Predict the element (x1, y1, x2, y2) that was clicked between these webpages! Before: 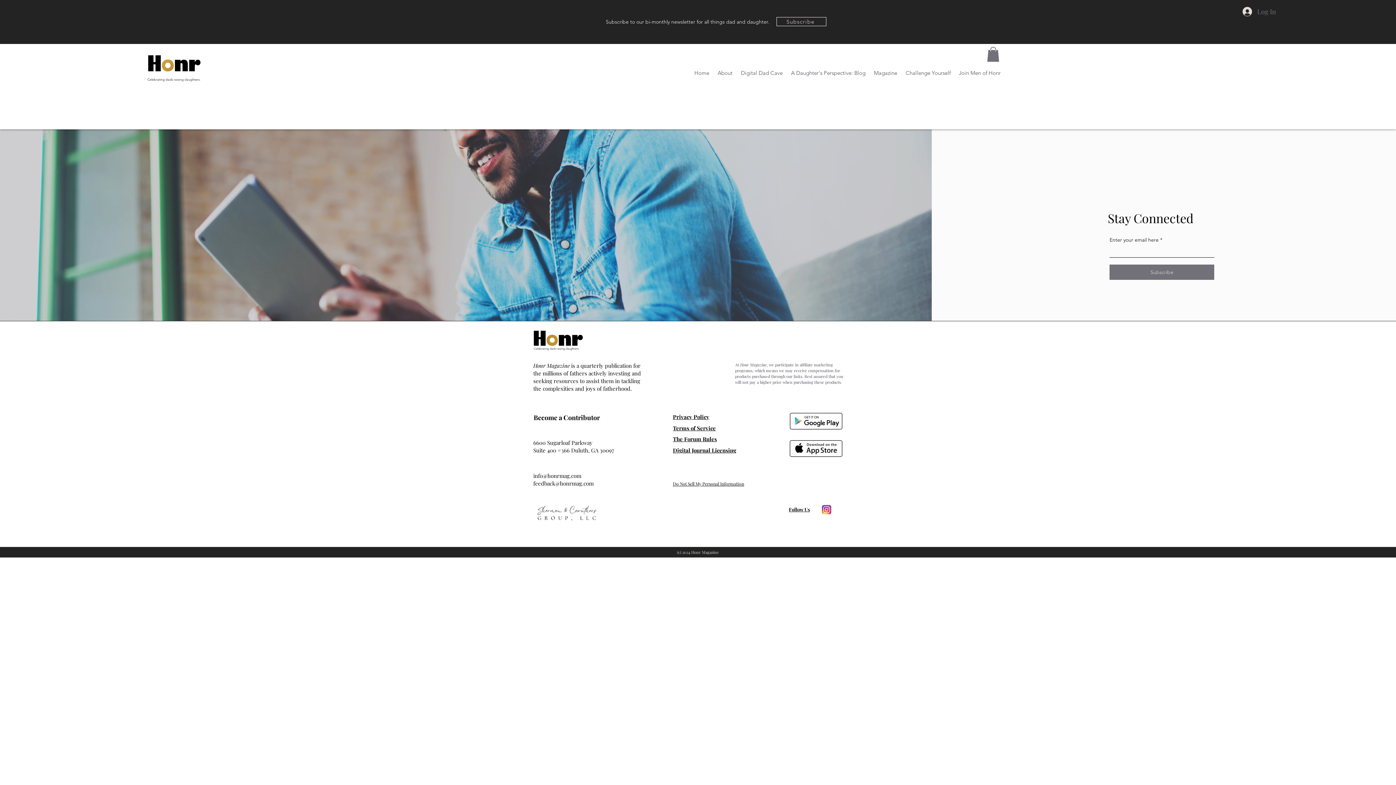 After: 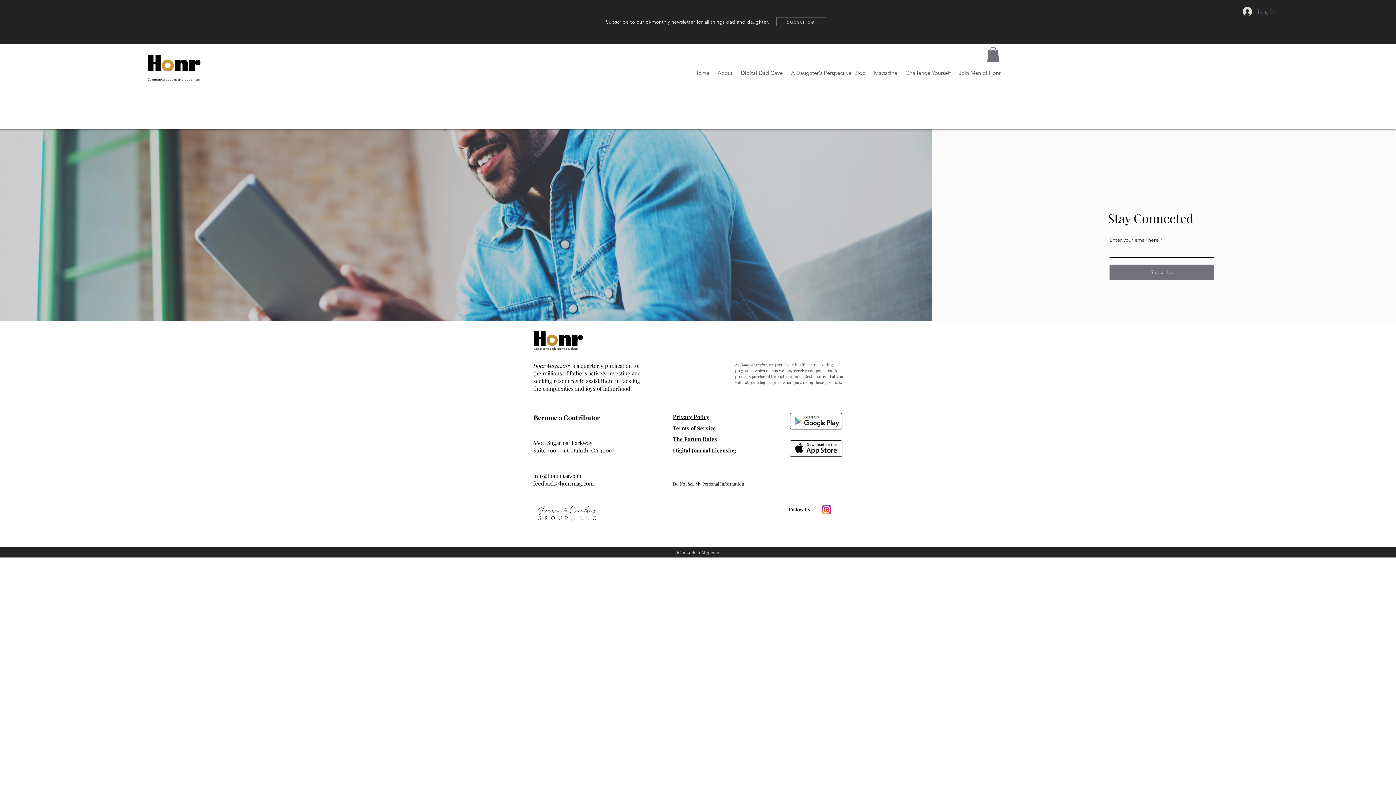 Action: bbox: (533, 472, 581, 479) label: info@honrmag.com